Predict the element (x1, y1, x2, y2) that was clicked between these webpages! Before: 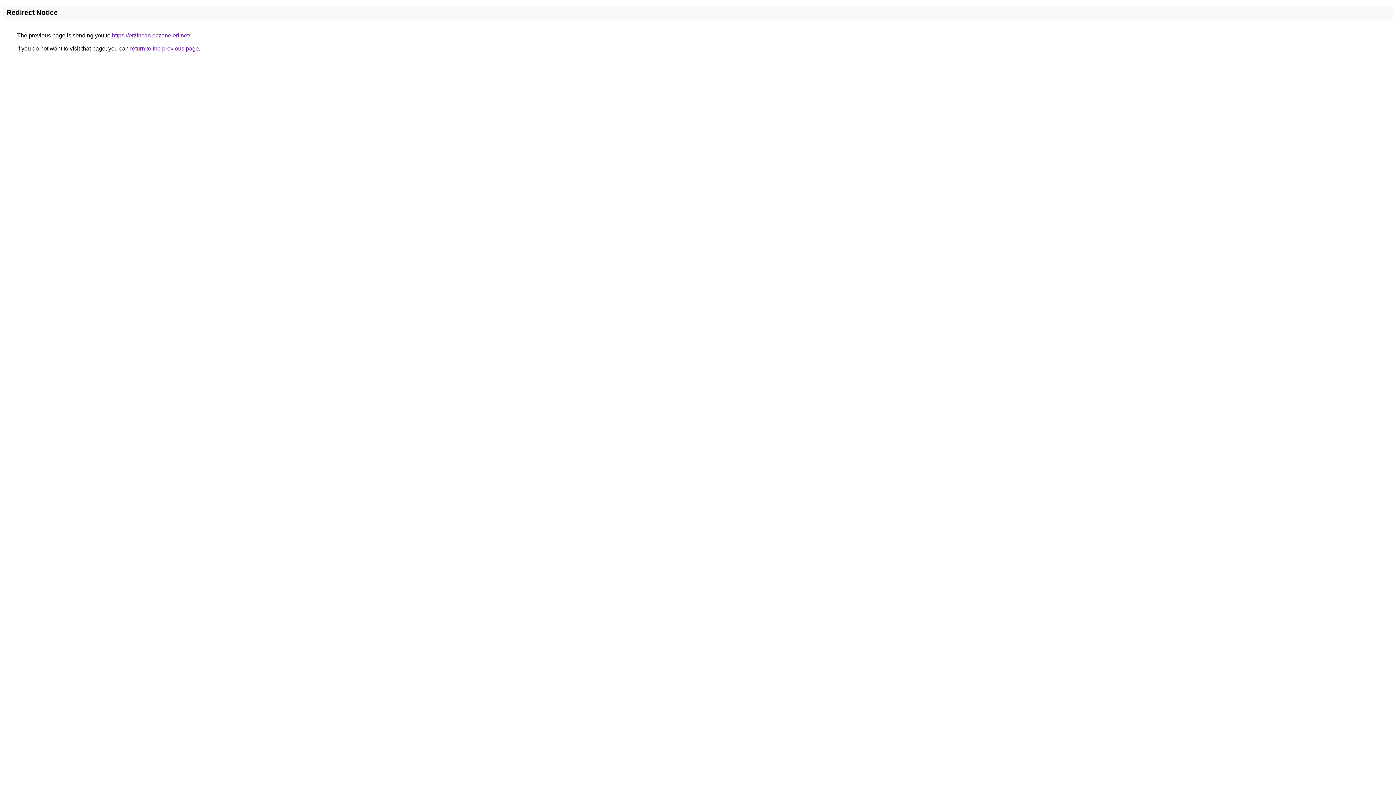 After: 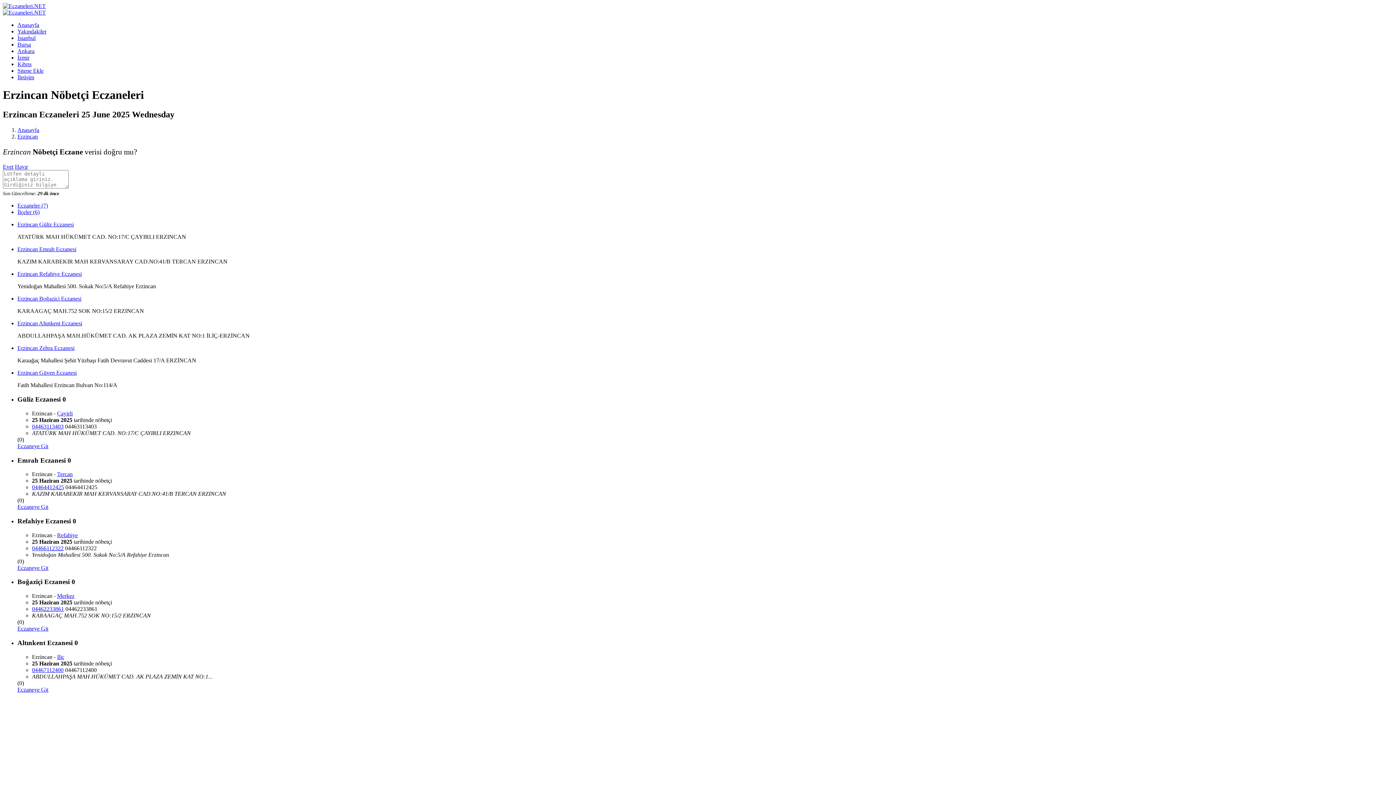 Action: label: https://erzincan.eczaneleri.net/ bbox: (112, 32, 190, 38)